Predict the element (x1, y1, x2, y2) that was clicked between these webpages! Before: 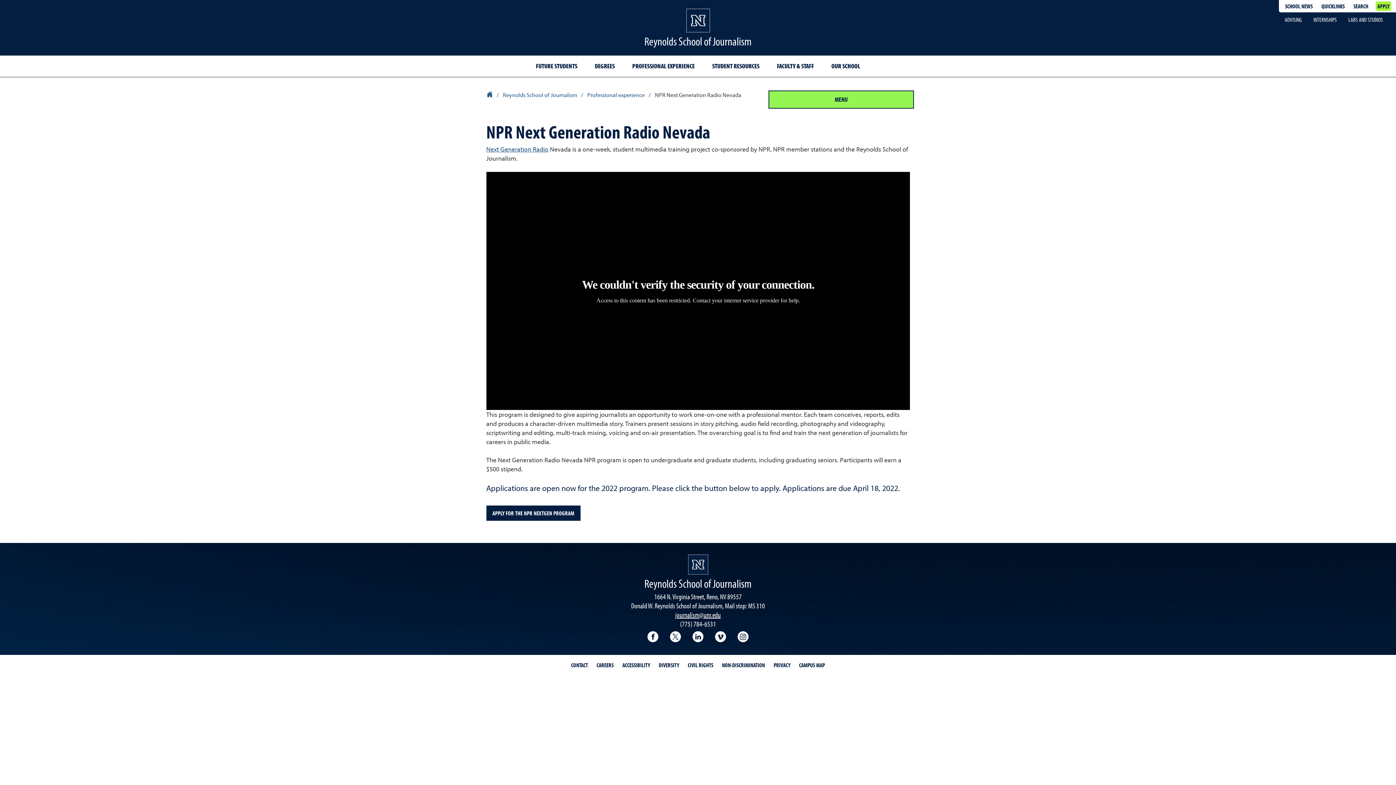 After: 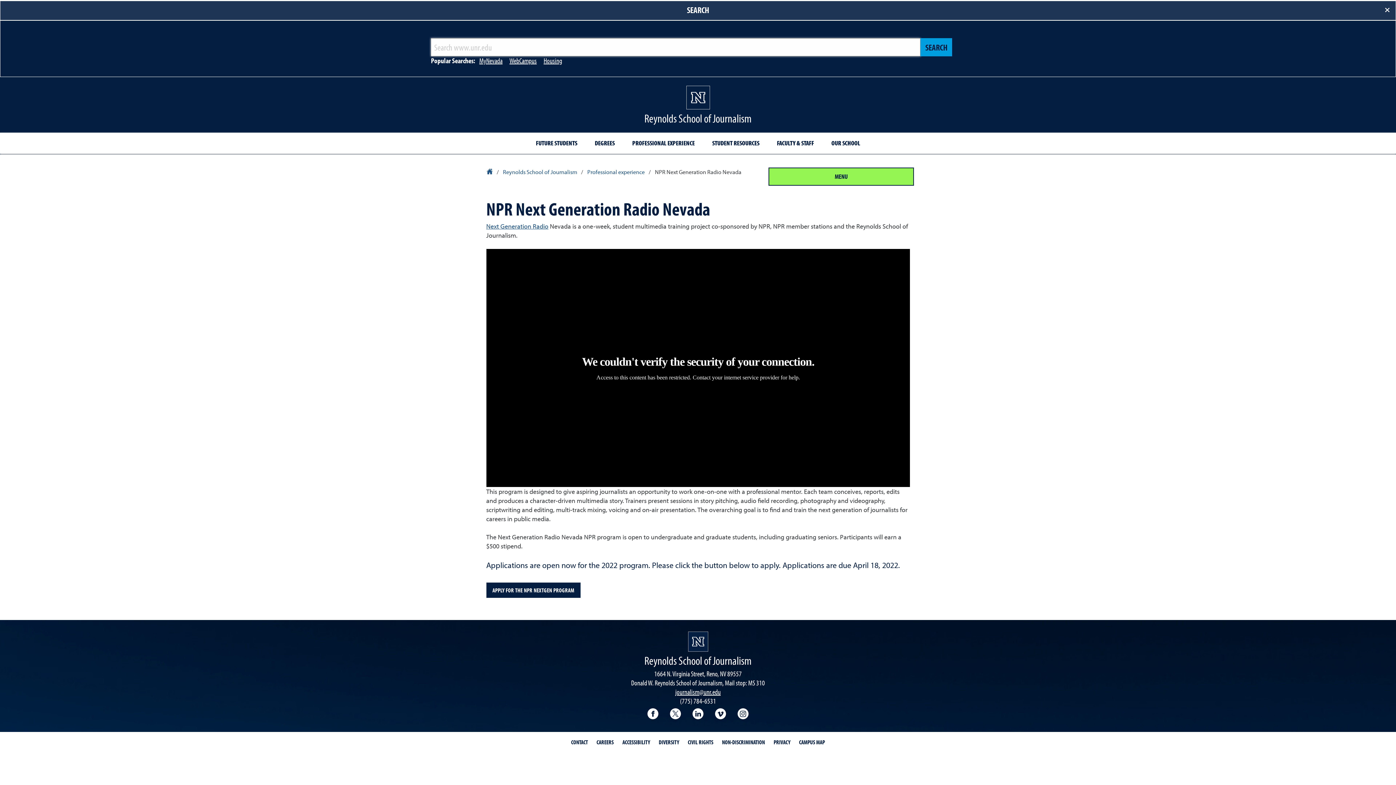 Action: bbox: (1352, 1, 1370, 10) label: Search UNR.edu